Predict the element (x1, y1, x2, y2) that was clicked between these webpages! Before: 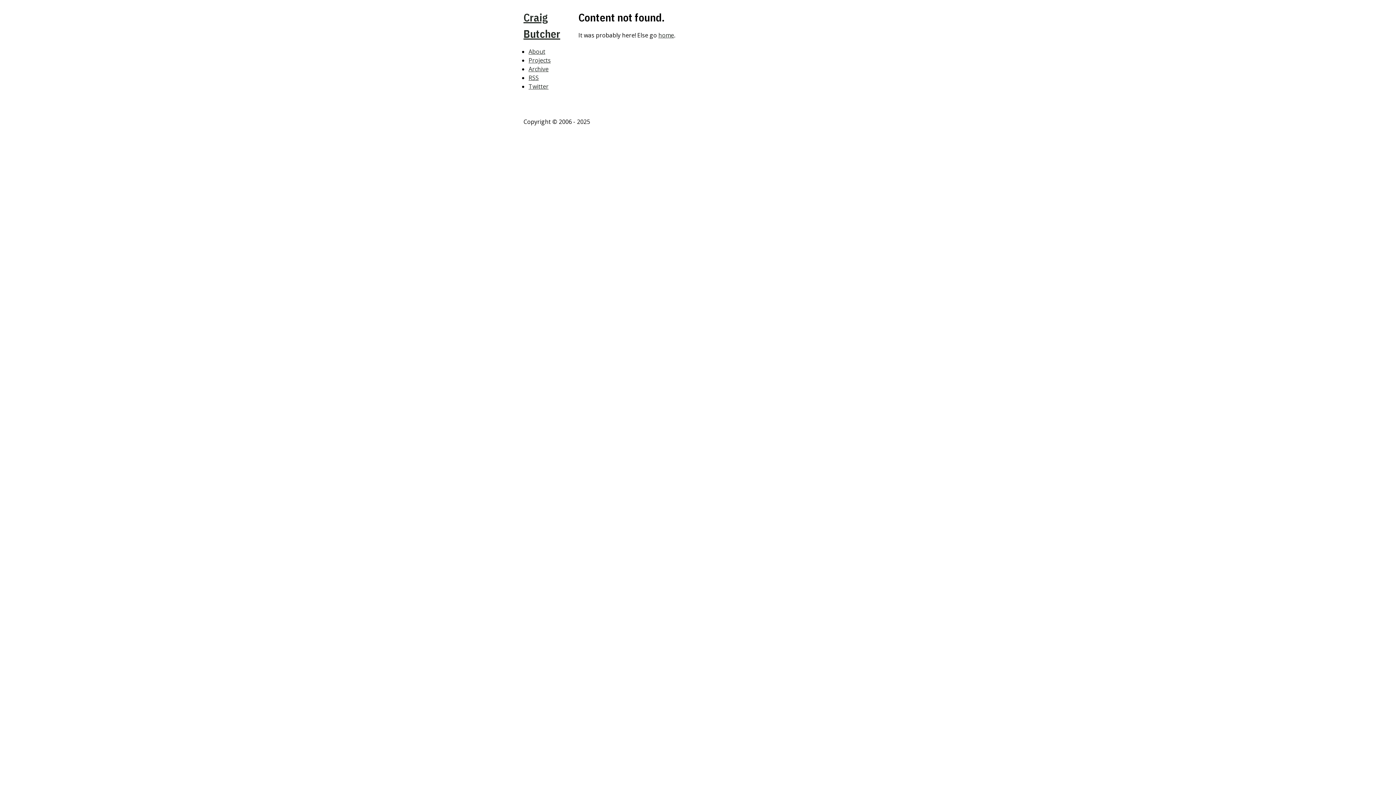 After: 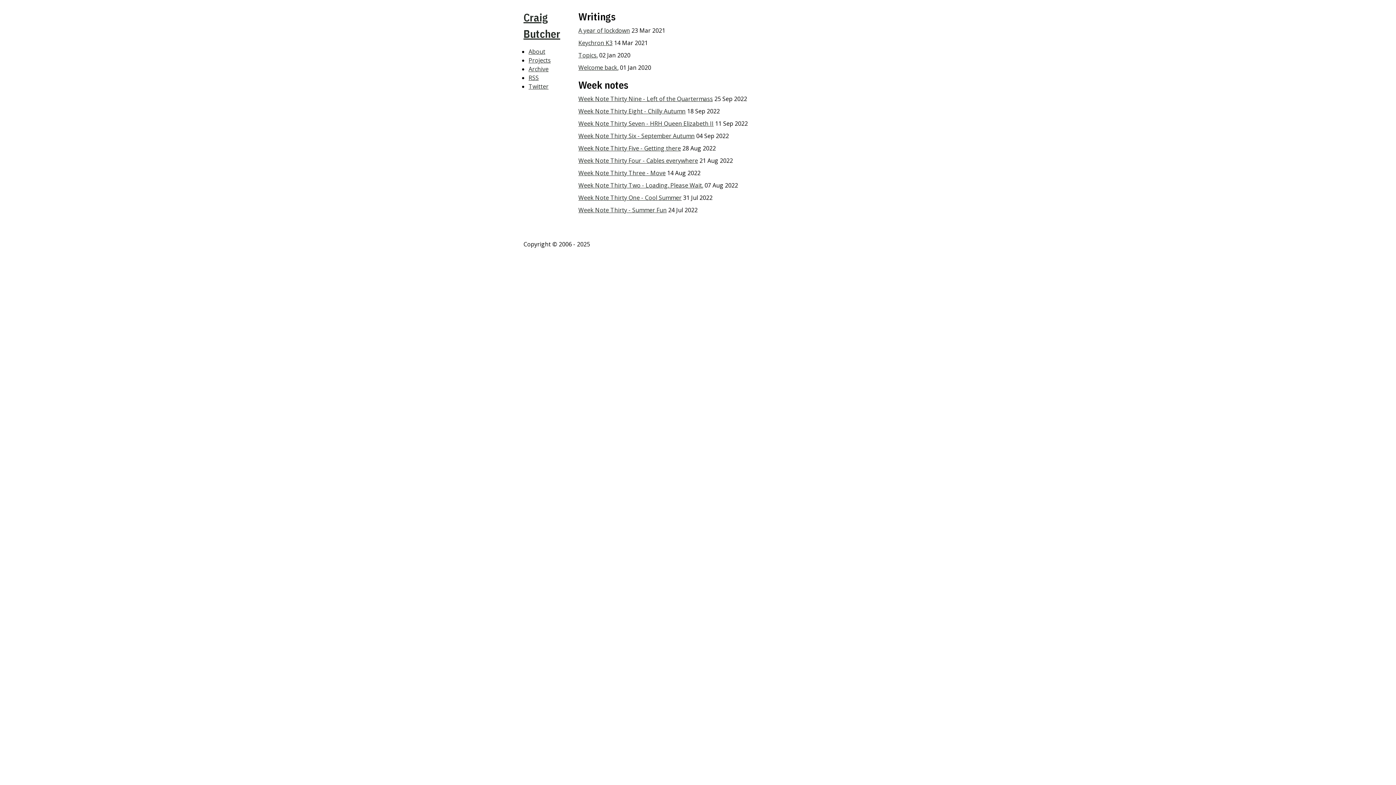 Action: bbox: (658, 31, 674, 39) label: home